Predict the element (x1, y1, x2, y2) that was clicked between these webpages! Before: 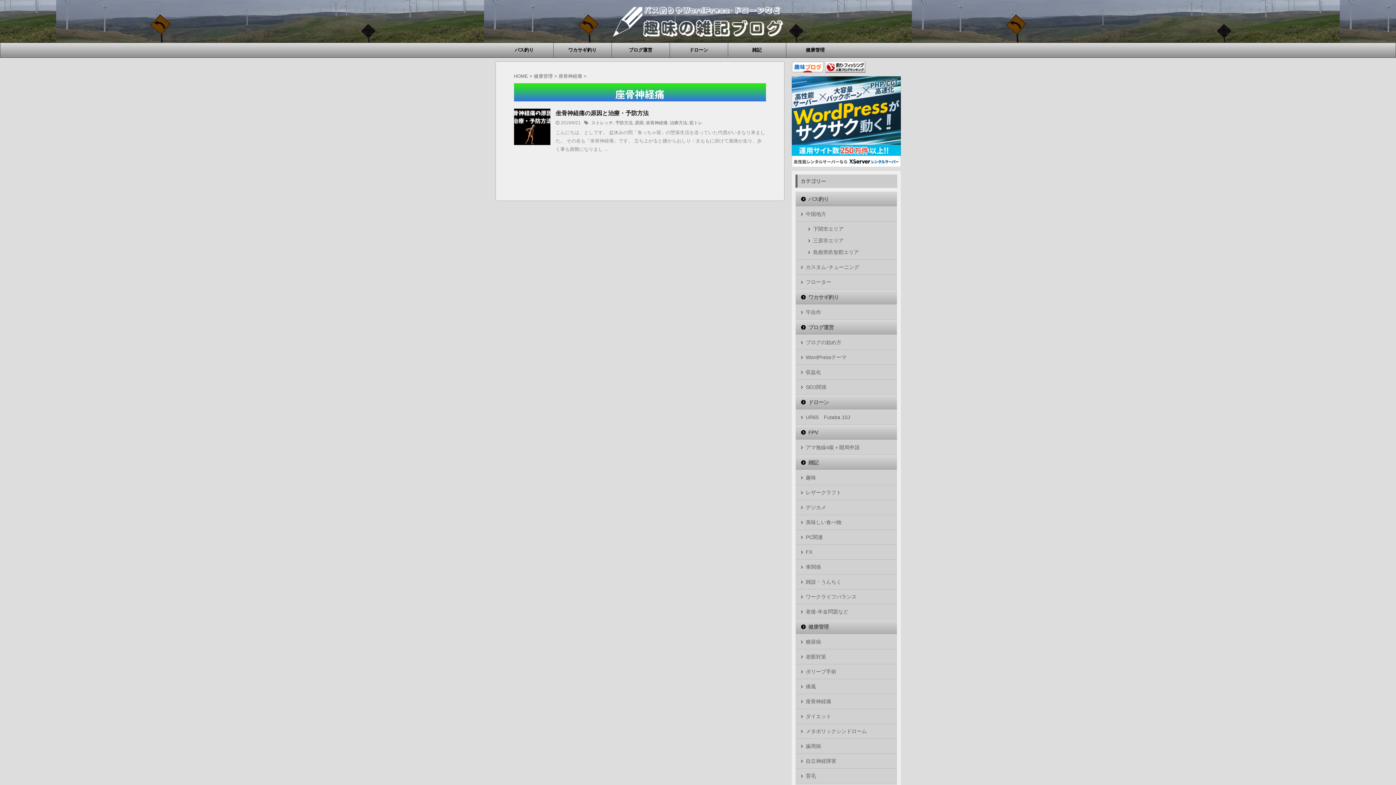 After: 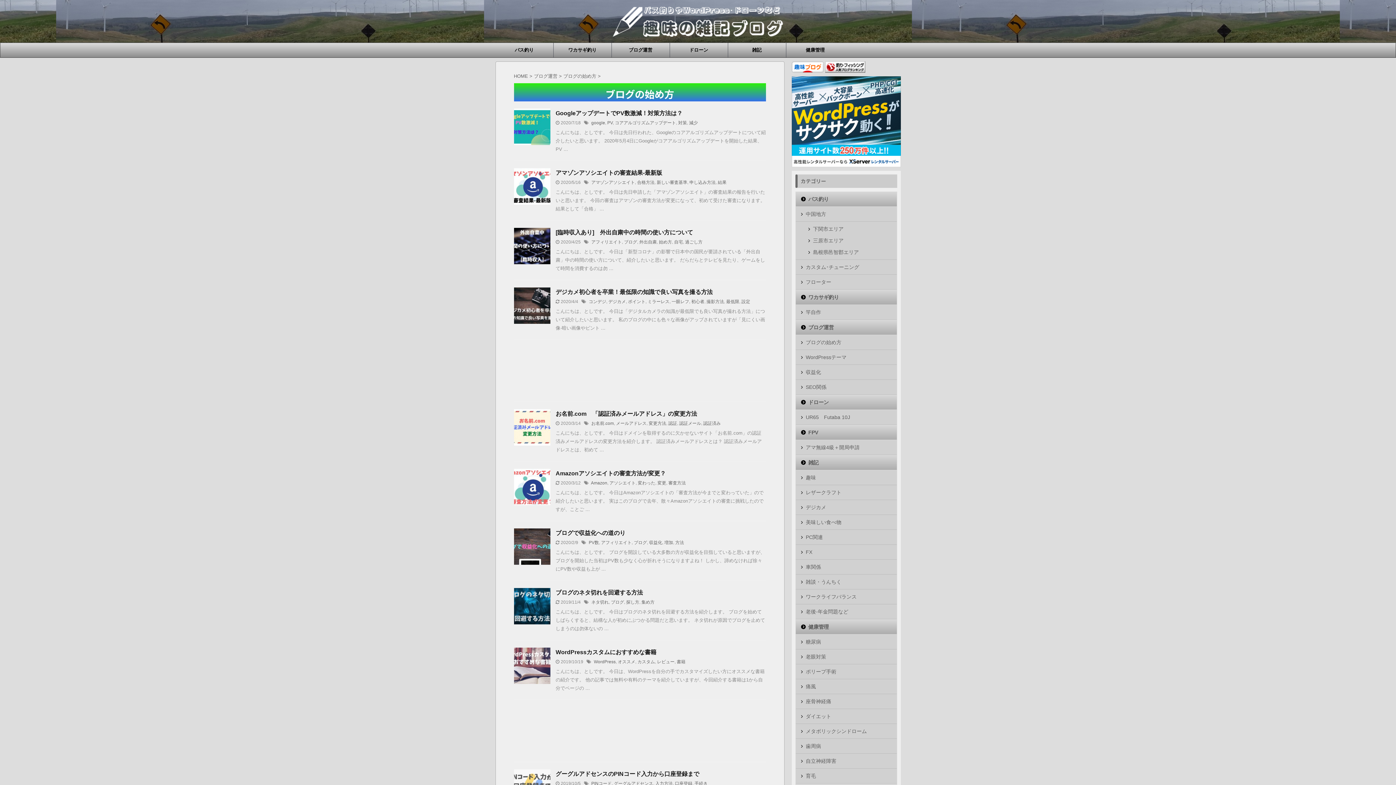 Action: bbox: (795, 335, 896, 350) label: ブログの始め方